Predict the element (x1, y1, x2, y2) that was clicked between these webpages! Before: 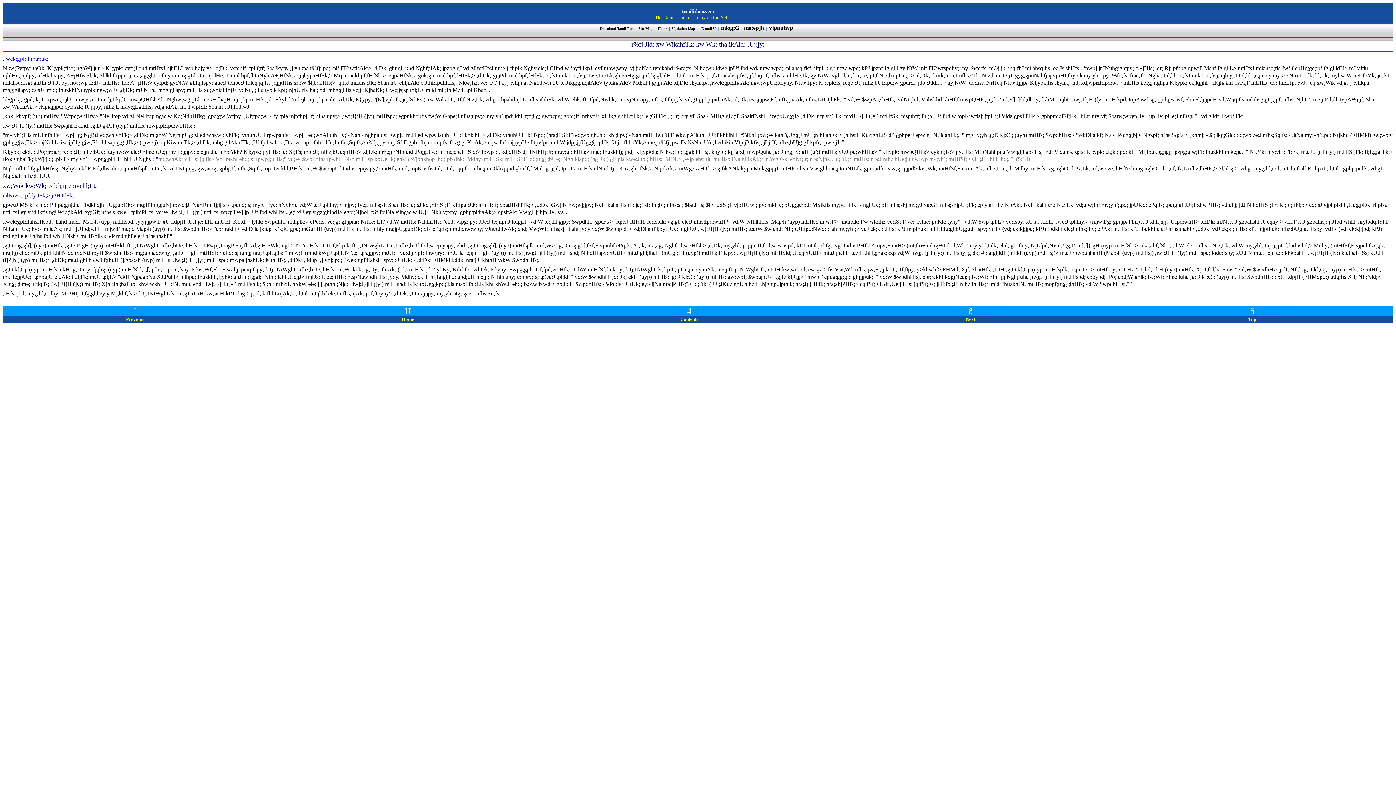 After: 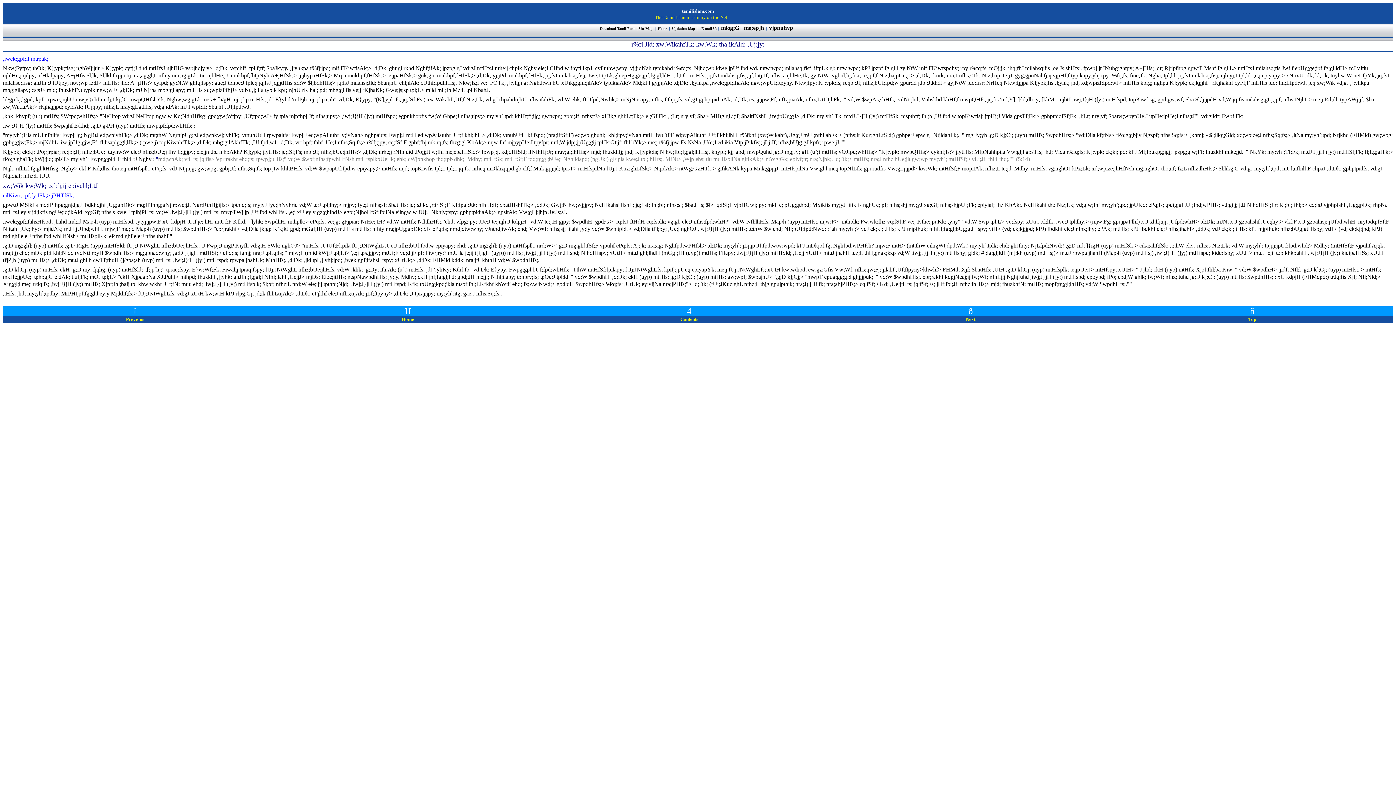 Action: bbox: (1250, 306, 1254, 316) label: ñ